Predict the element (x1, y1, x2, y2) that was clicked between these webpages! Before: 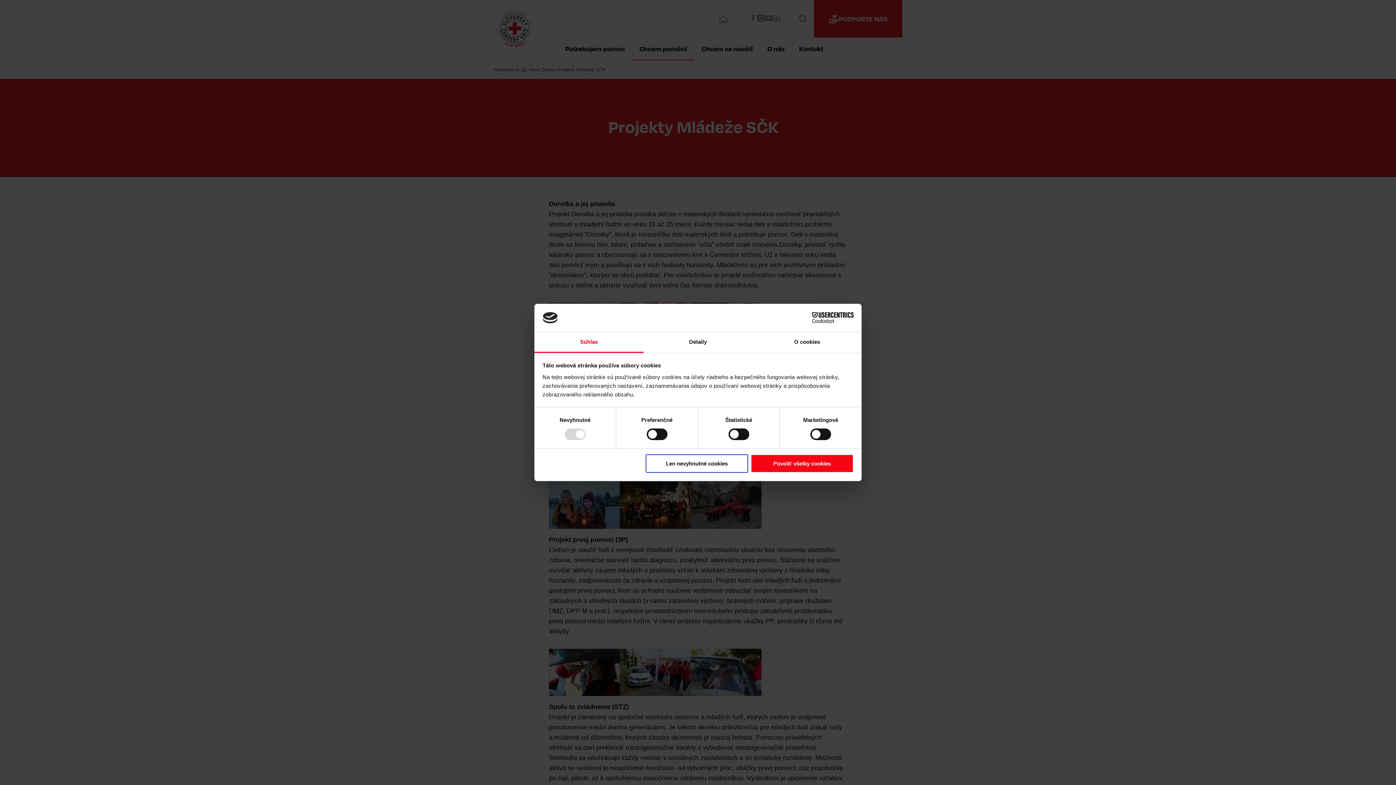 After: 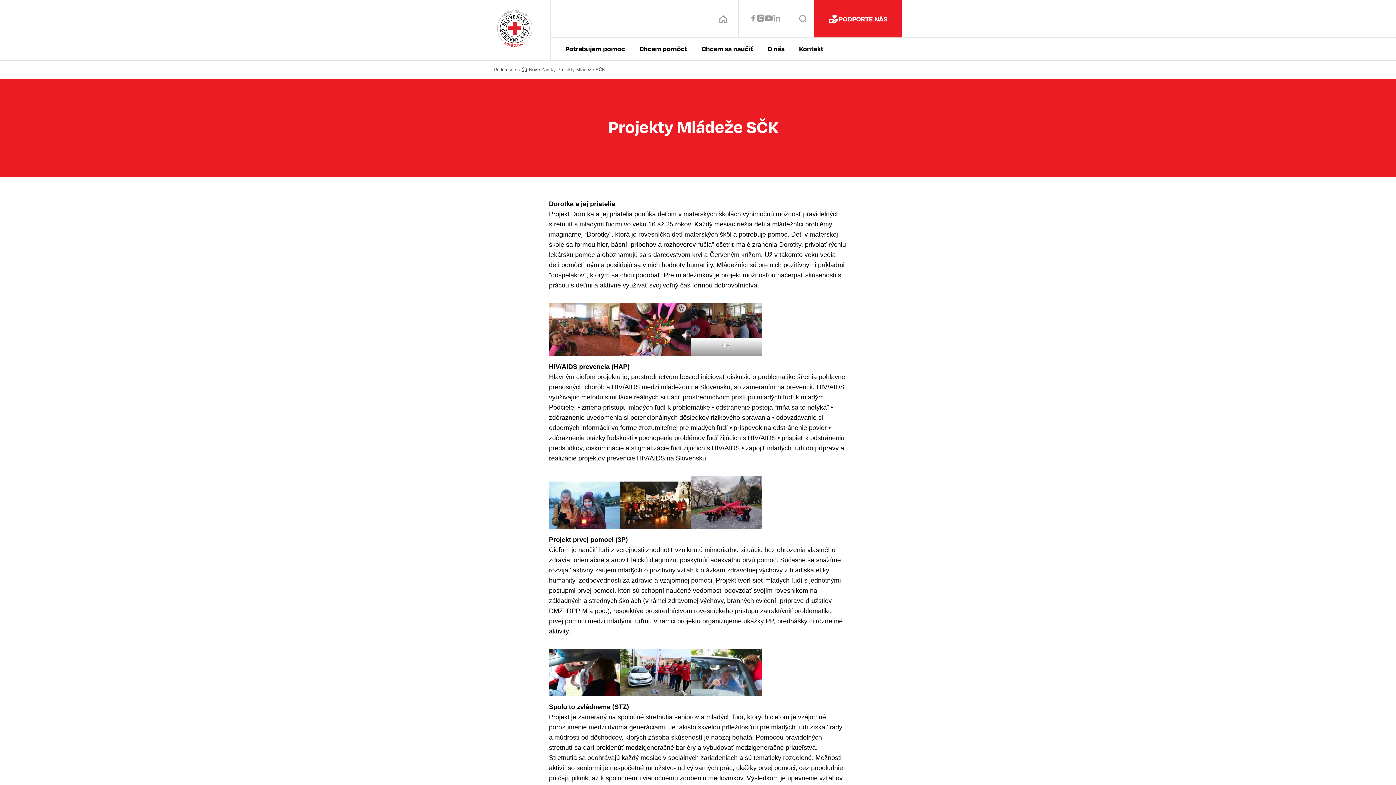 Action: label: Povoliť všetky cookies bbox: (751, 454, 853, 472)